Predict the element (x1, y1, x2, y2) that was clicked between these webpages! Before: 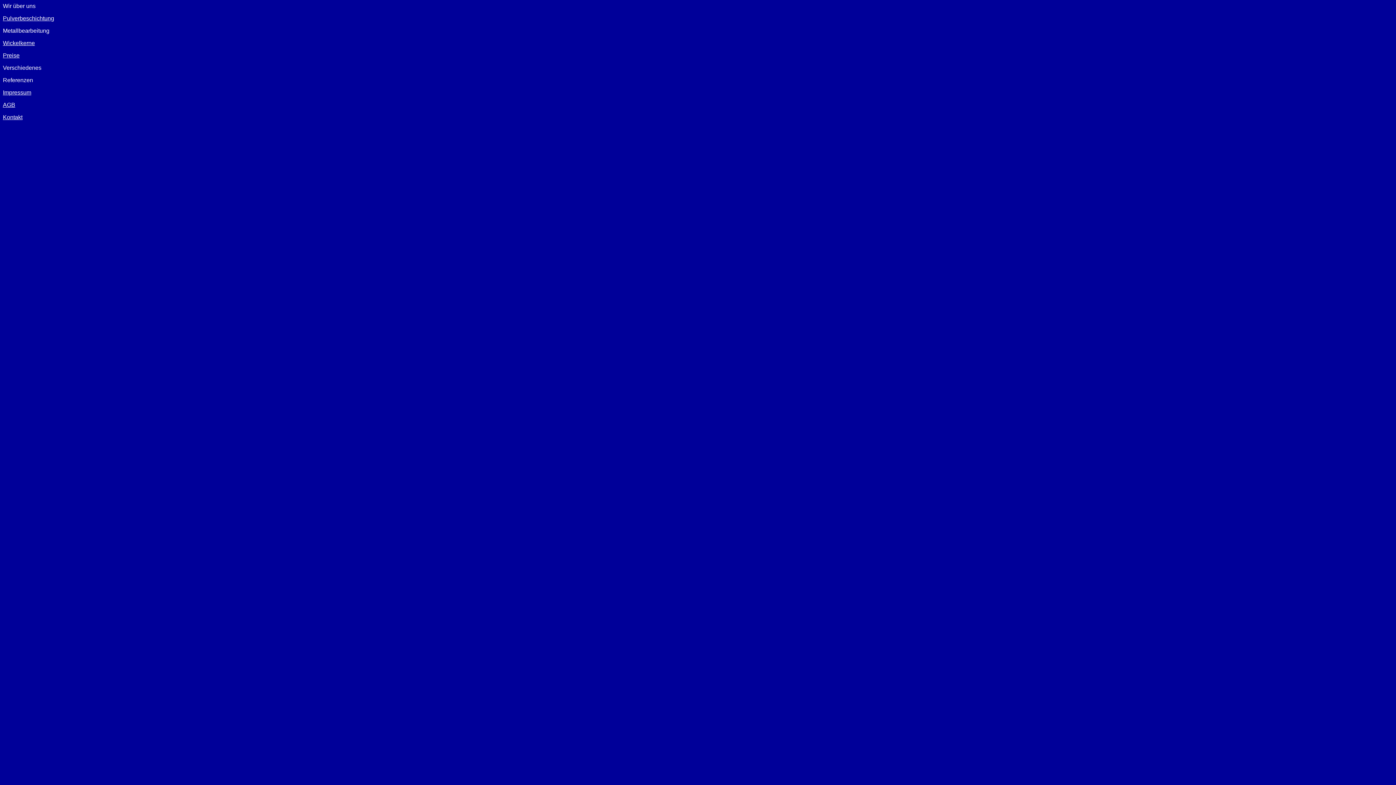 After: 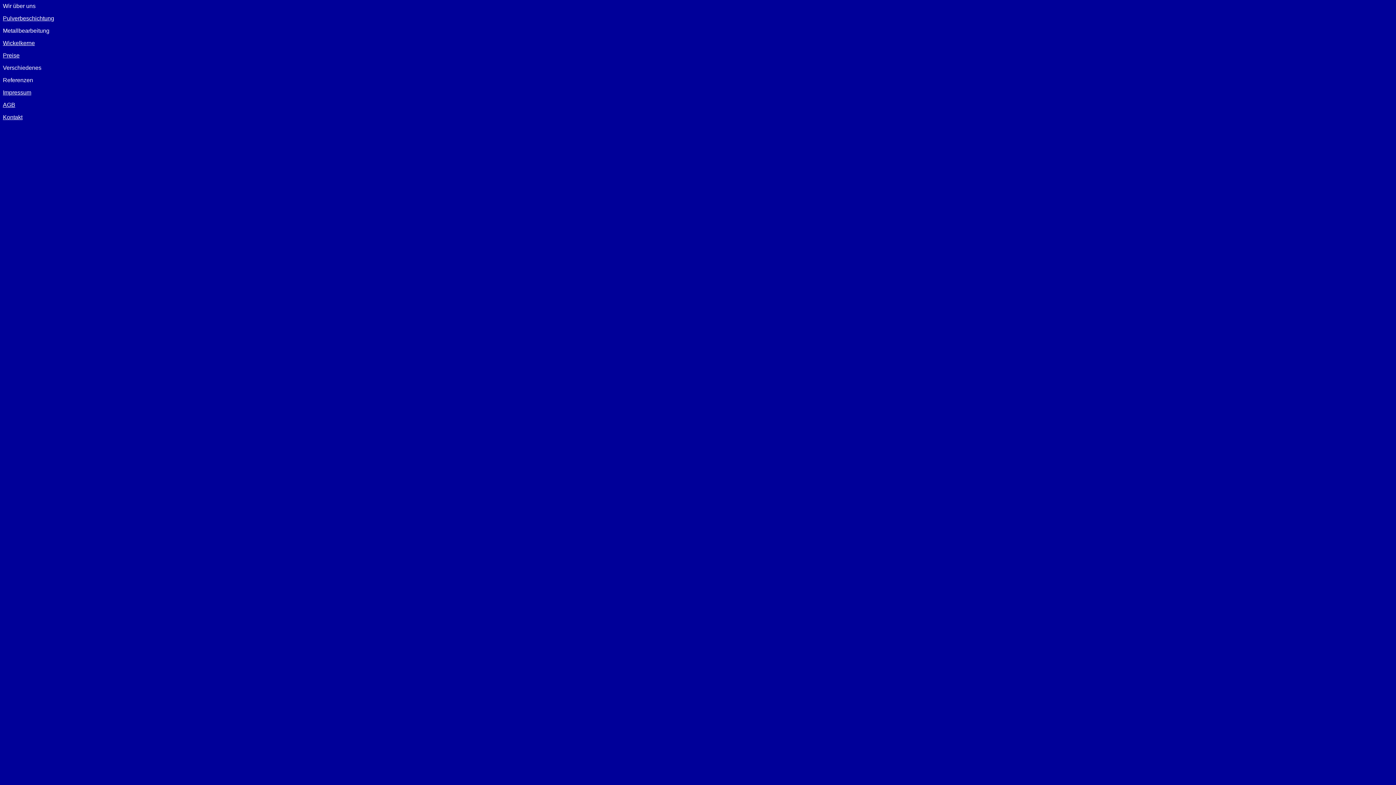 Action: bbox: (2, 40, 34, 46) label: Wickelkerne